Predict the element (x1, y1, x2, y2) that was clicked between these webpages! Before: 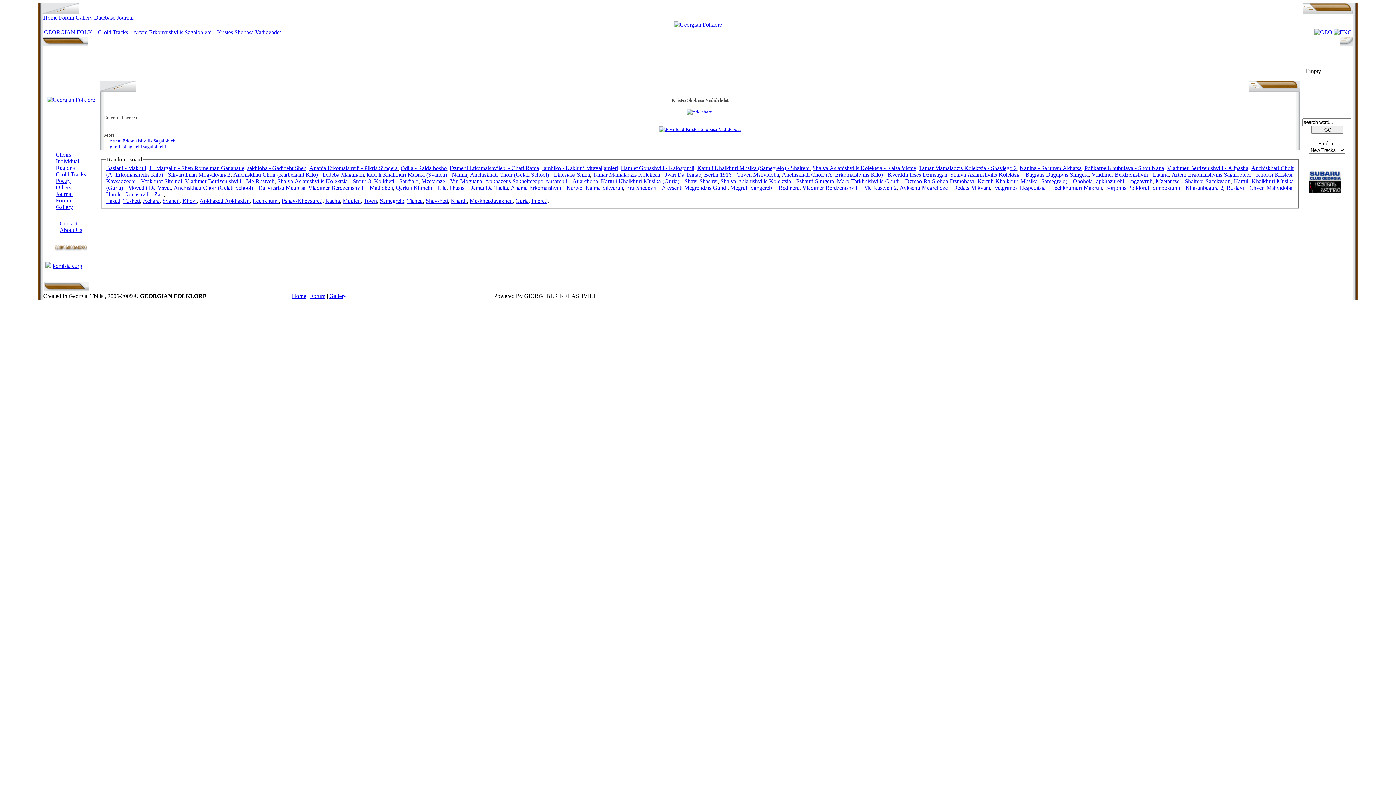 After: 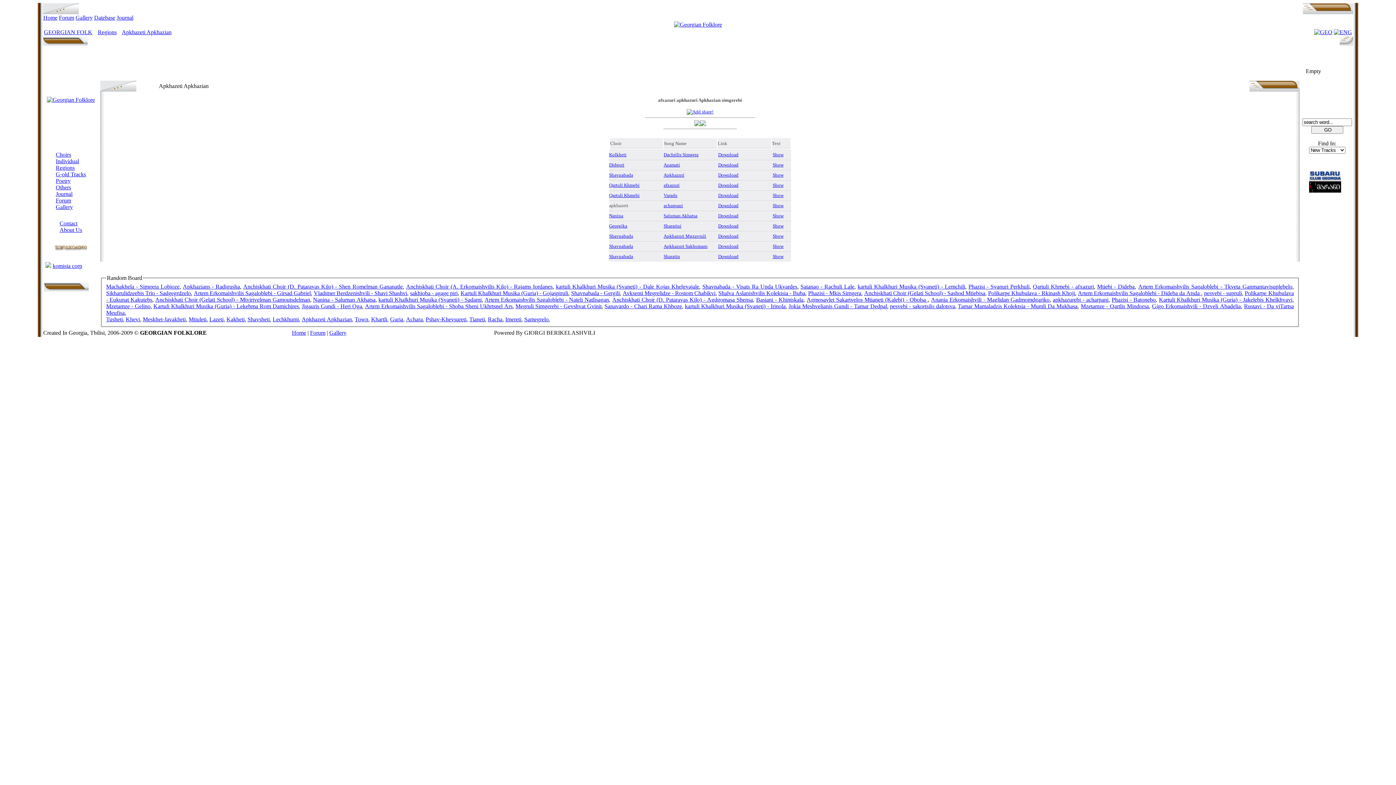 Action: bbox: (199, 197, 249, 203) label: Apkhazeti Apkhazian